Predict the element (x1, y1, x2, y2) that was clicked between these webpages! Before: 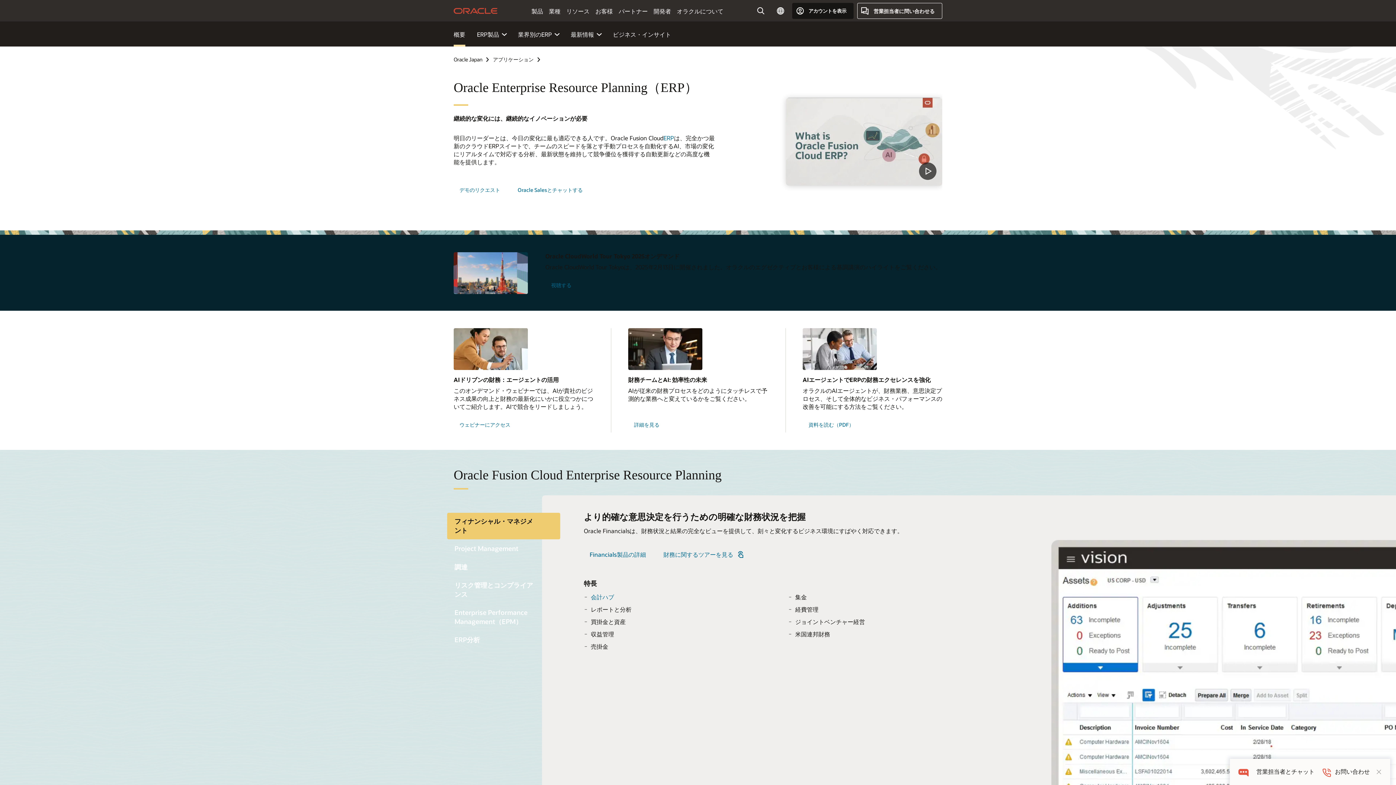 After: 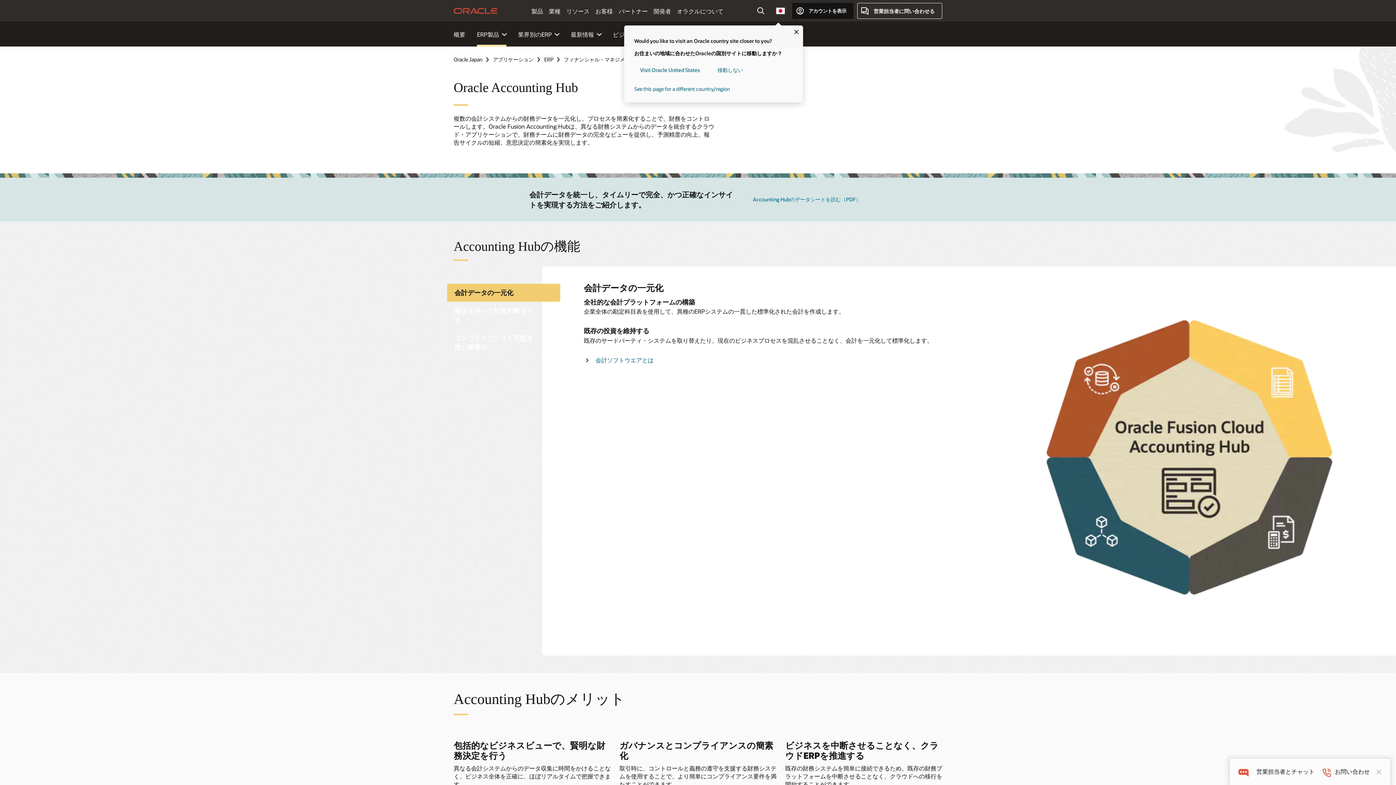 Action: bbox: (590, 593, 614, 601) label: 会計ハブ